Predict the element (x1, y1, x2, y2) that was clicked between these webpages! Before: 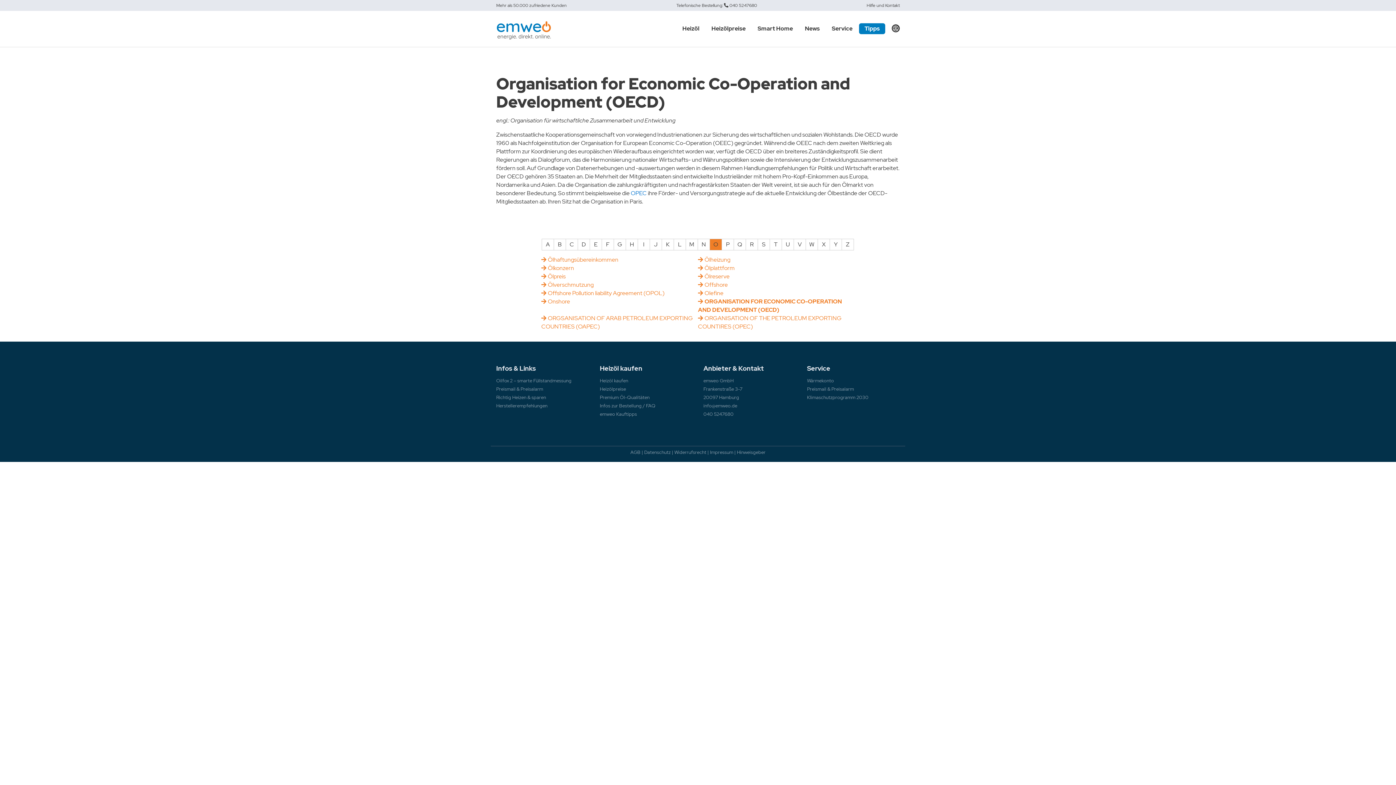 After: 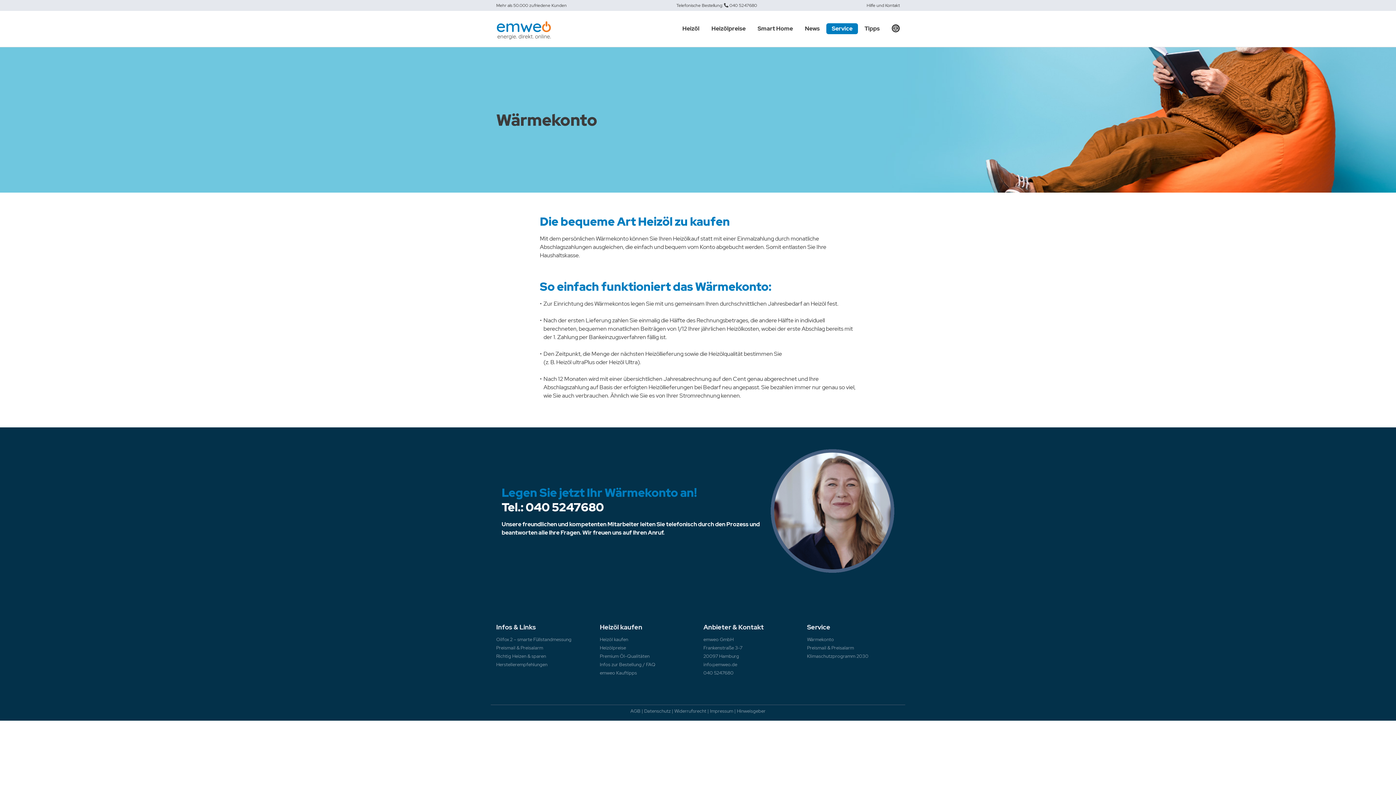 Action: label: Wärmekonto bbox: (807, 377, 834, 384)